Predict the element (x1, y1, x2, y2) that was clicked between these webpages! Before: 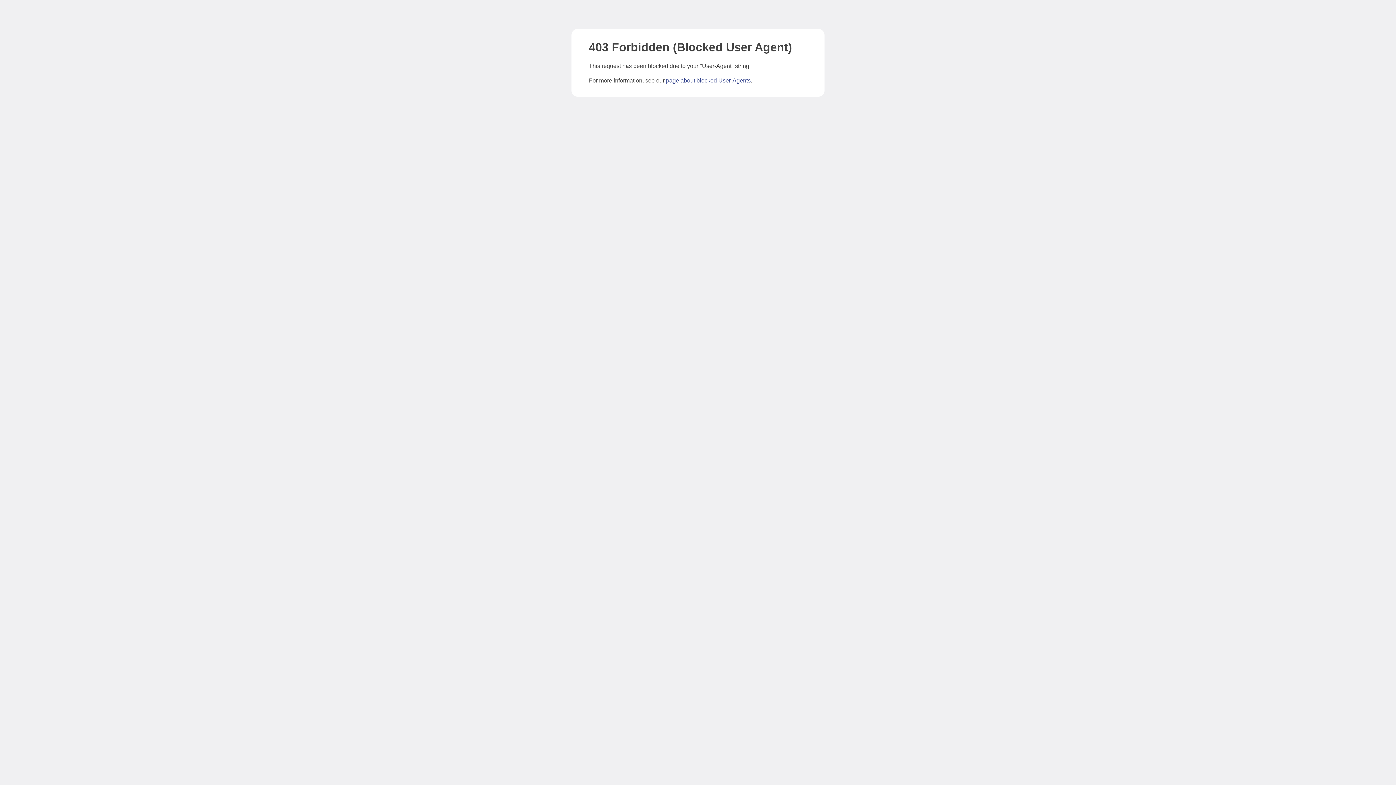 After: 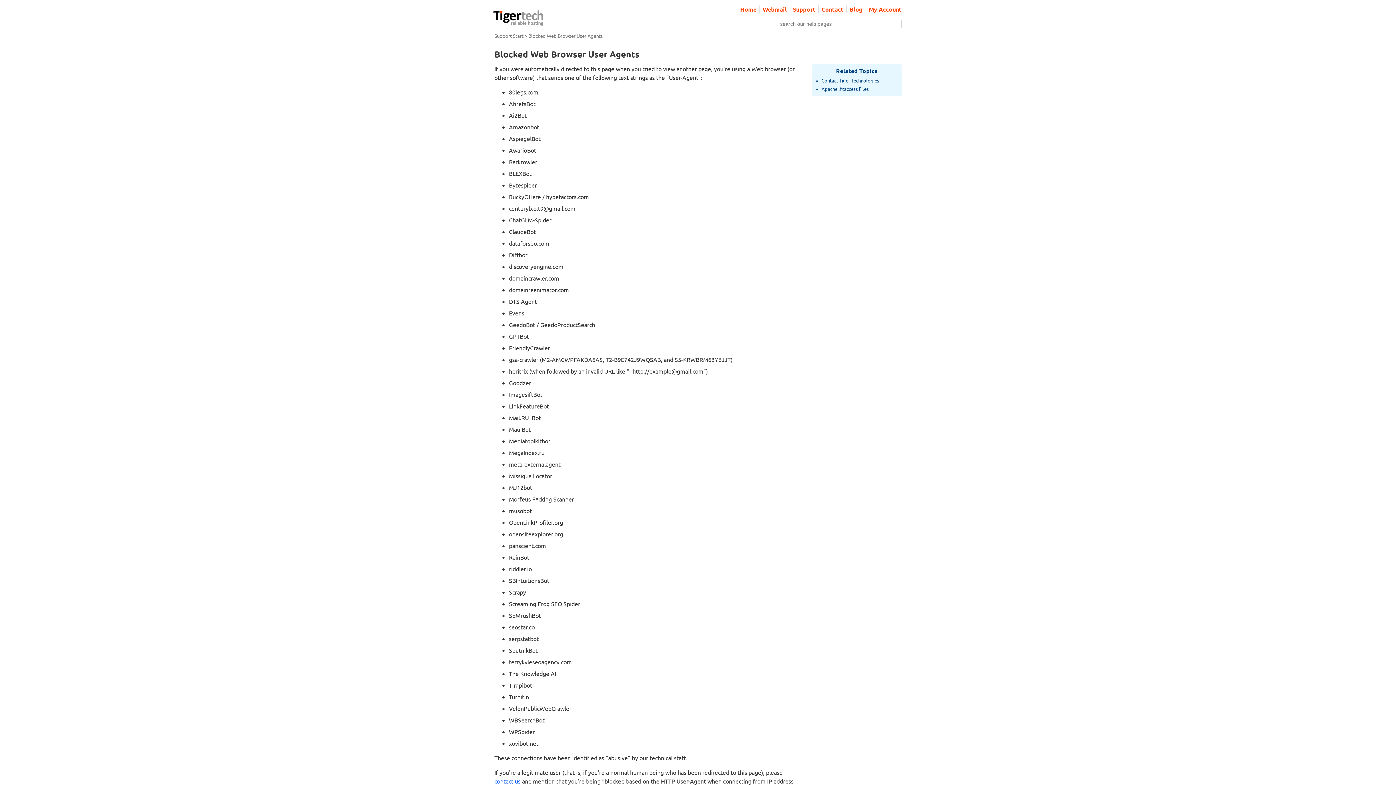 Action: bbox: (666, 77, 750, 83) label: page about blocked User-Agents